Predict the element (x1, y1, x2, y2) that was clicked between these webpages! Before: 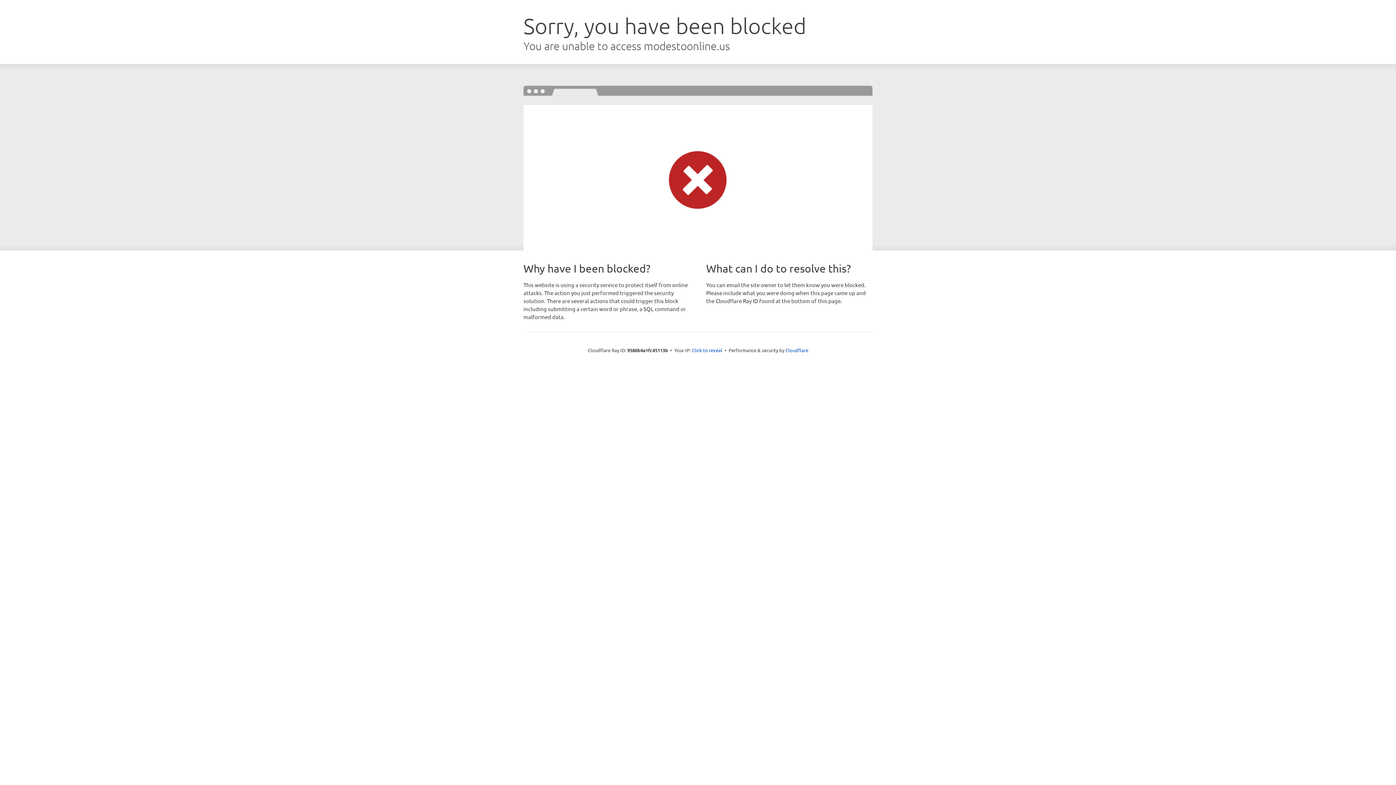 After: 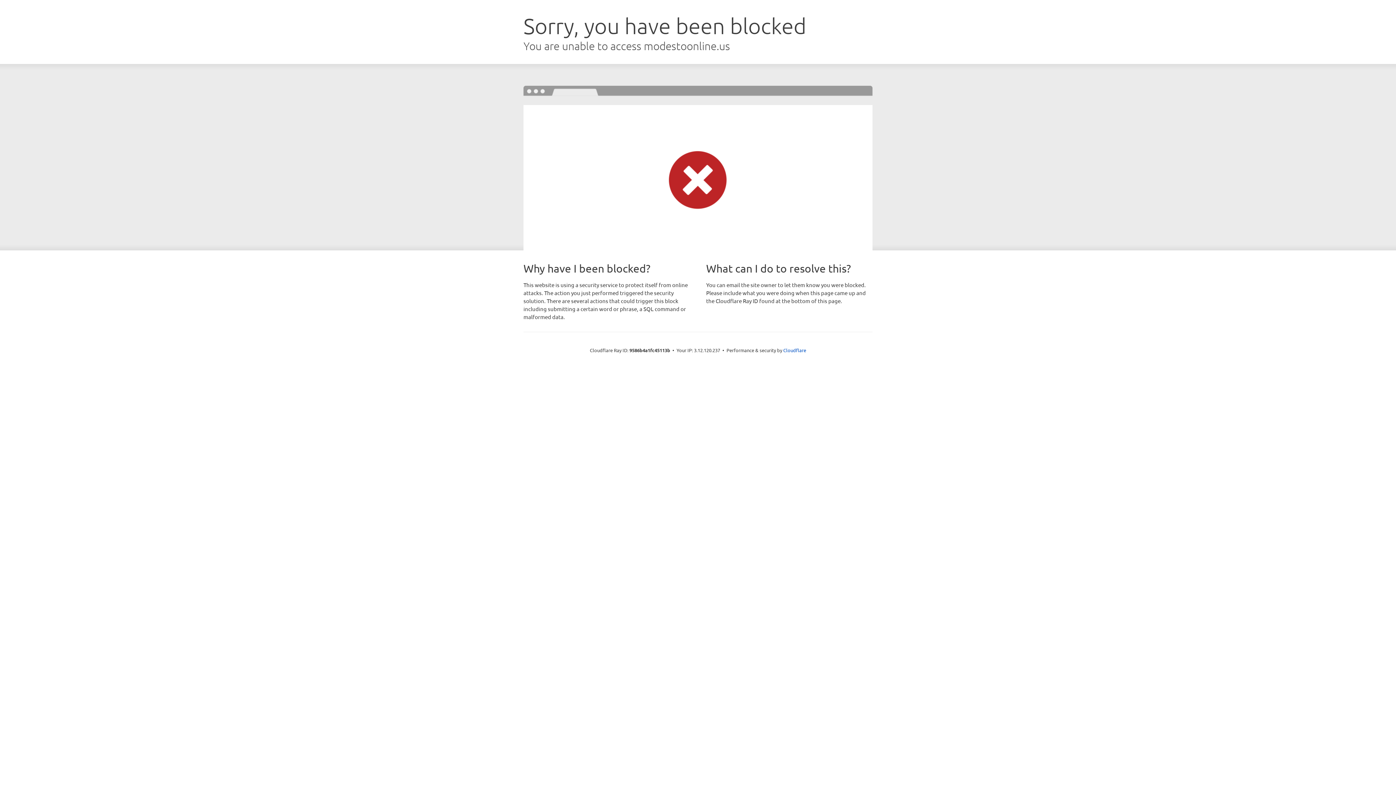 Action: label: Click to reveal bbox: (692, 346, 722, 353)